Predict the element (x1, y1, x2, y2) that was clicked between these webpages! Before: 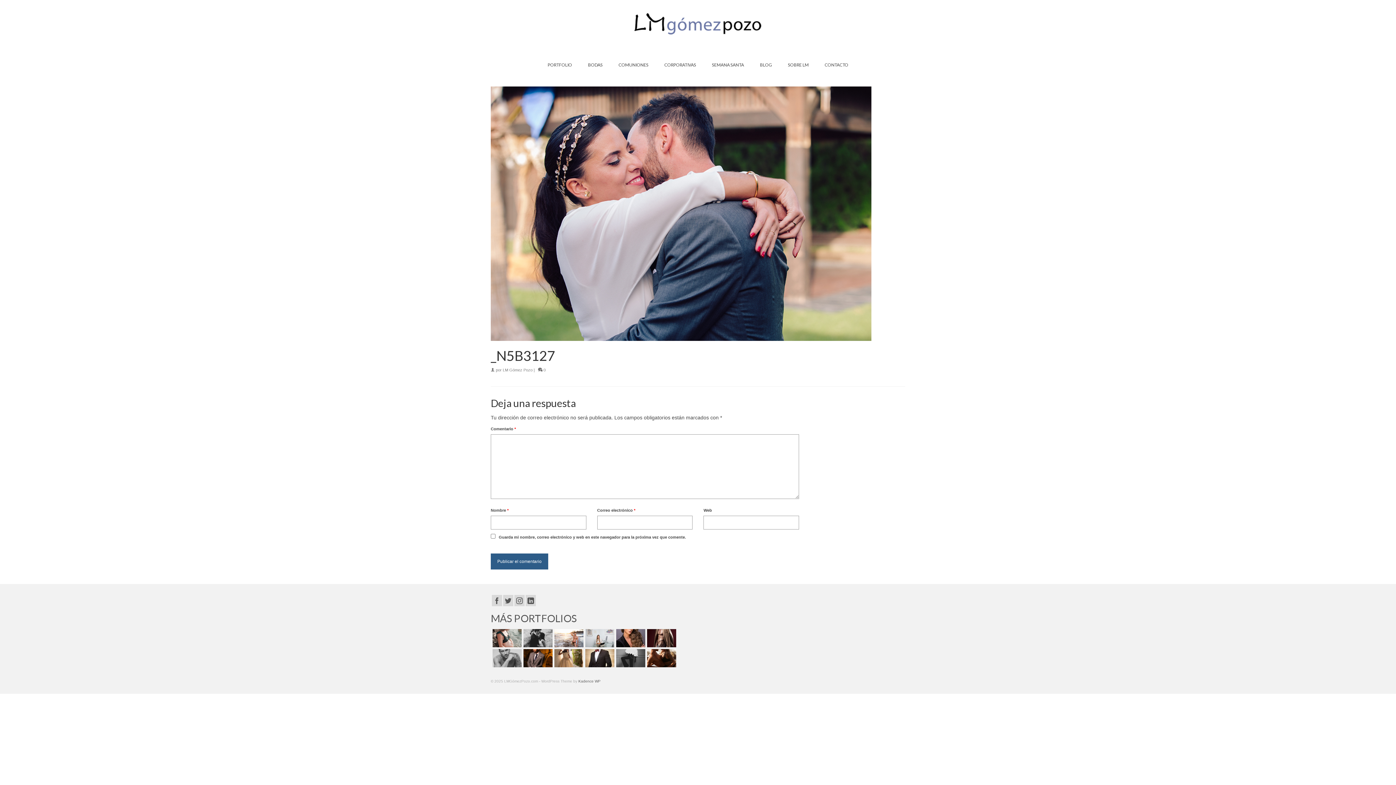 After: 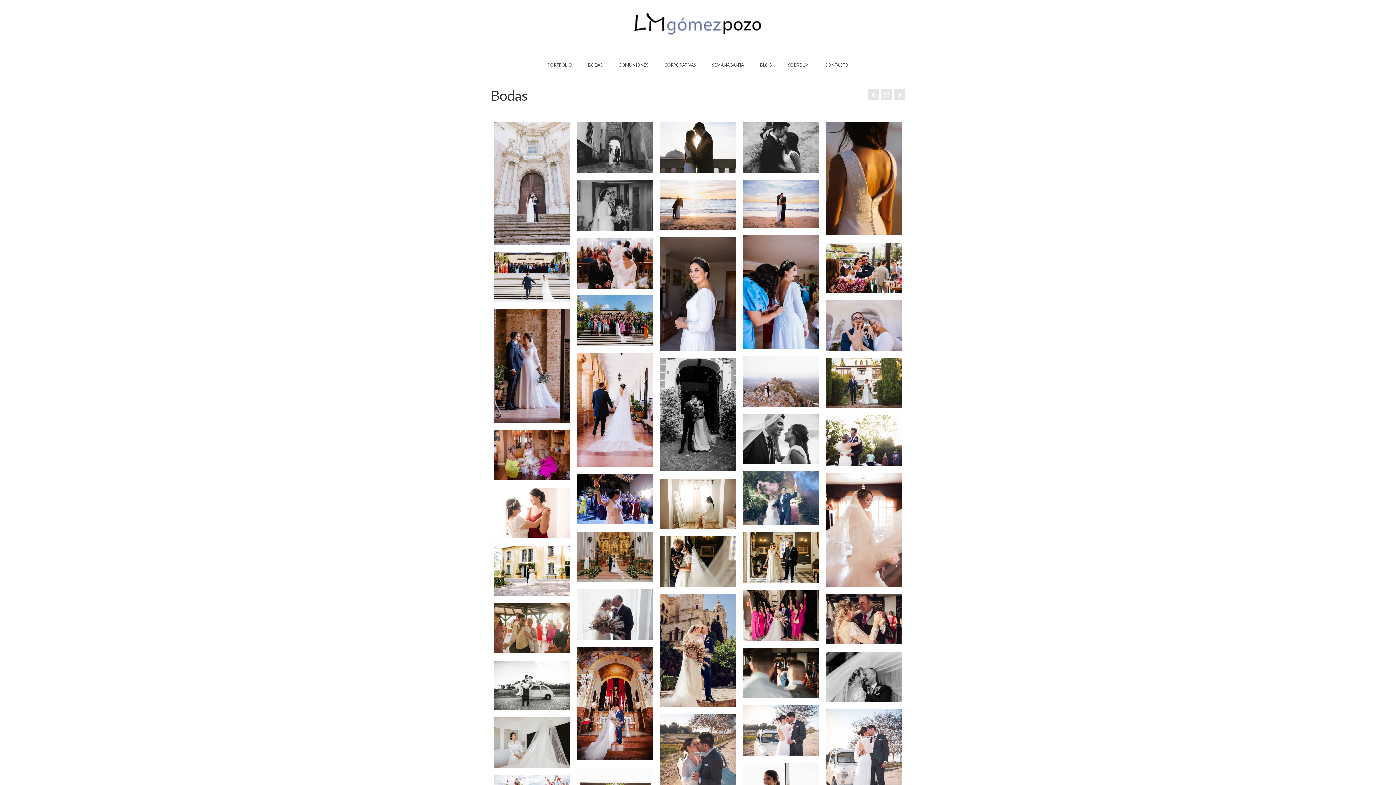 Action: label: BODAS bbox: (580, 58, 610, 72)